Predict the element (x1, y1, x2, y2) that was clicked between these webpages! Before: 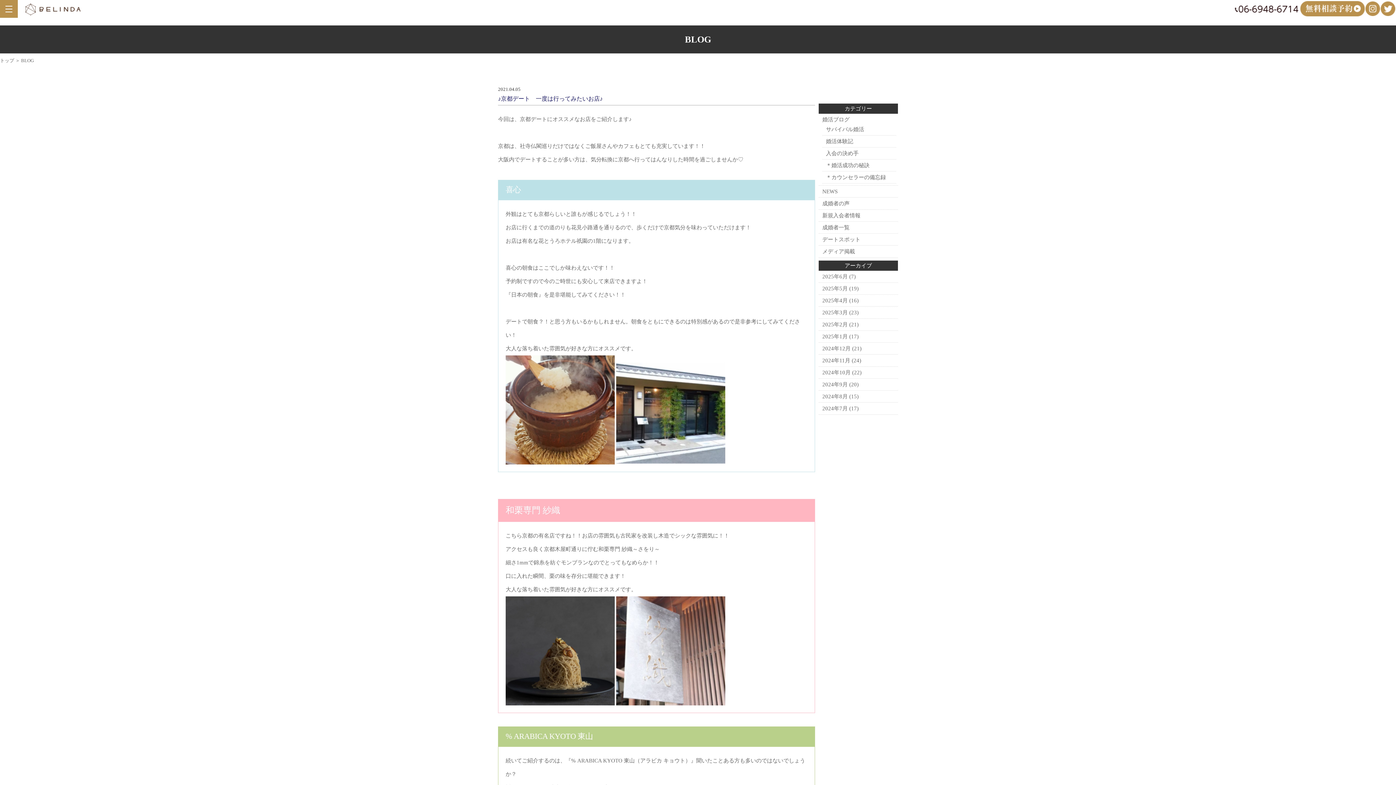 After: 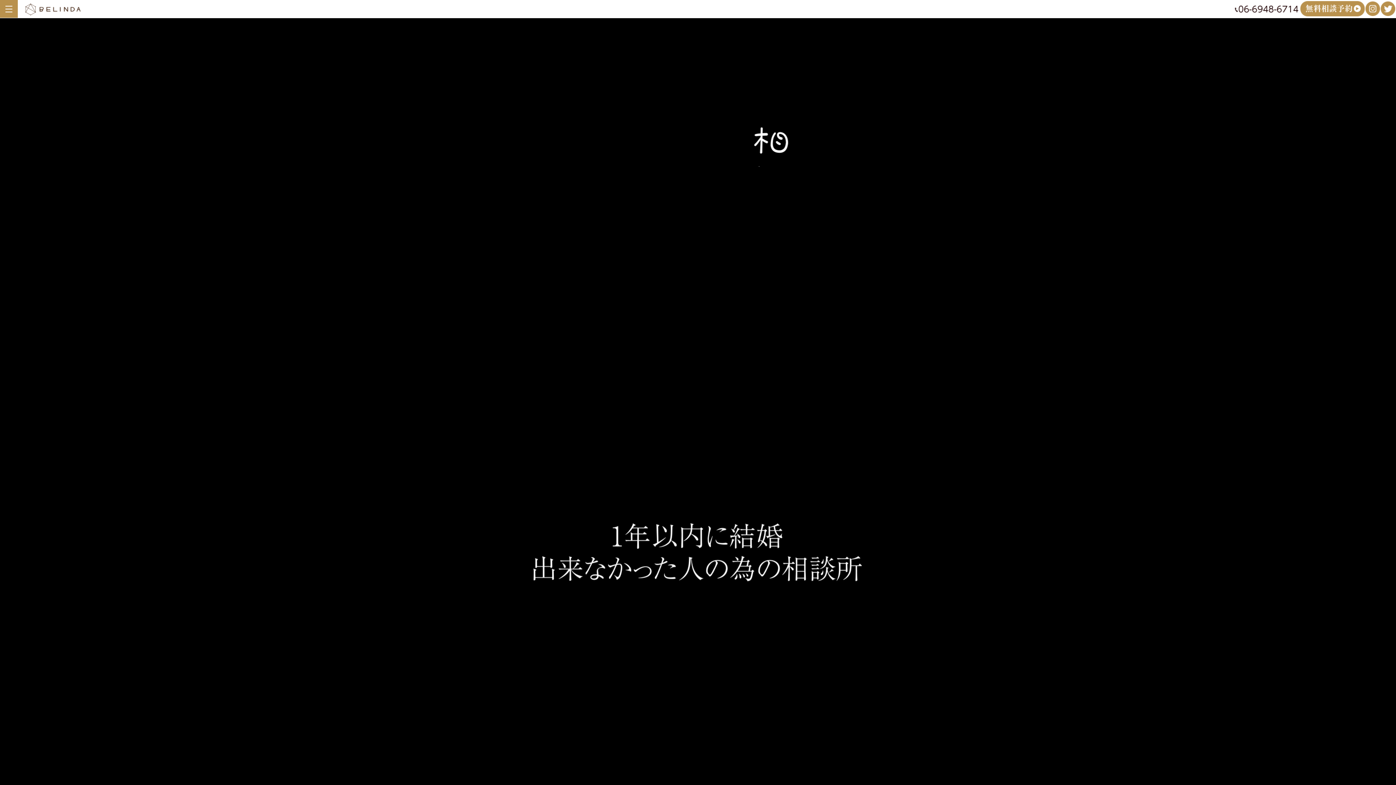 Action: bbox: (25, 8, 80, 14)